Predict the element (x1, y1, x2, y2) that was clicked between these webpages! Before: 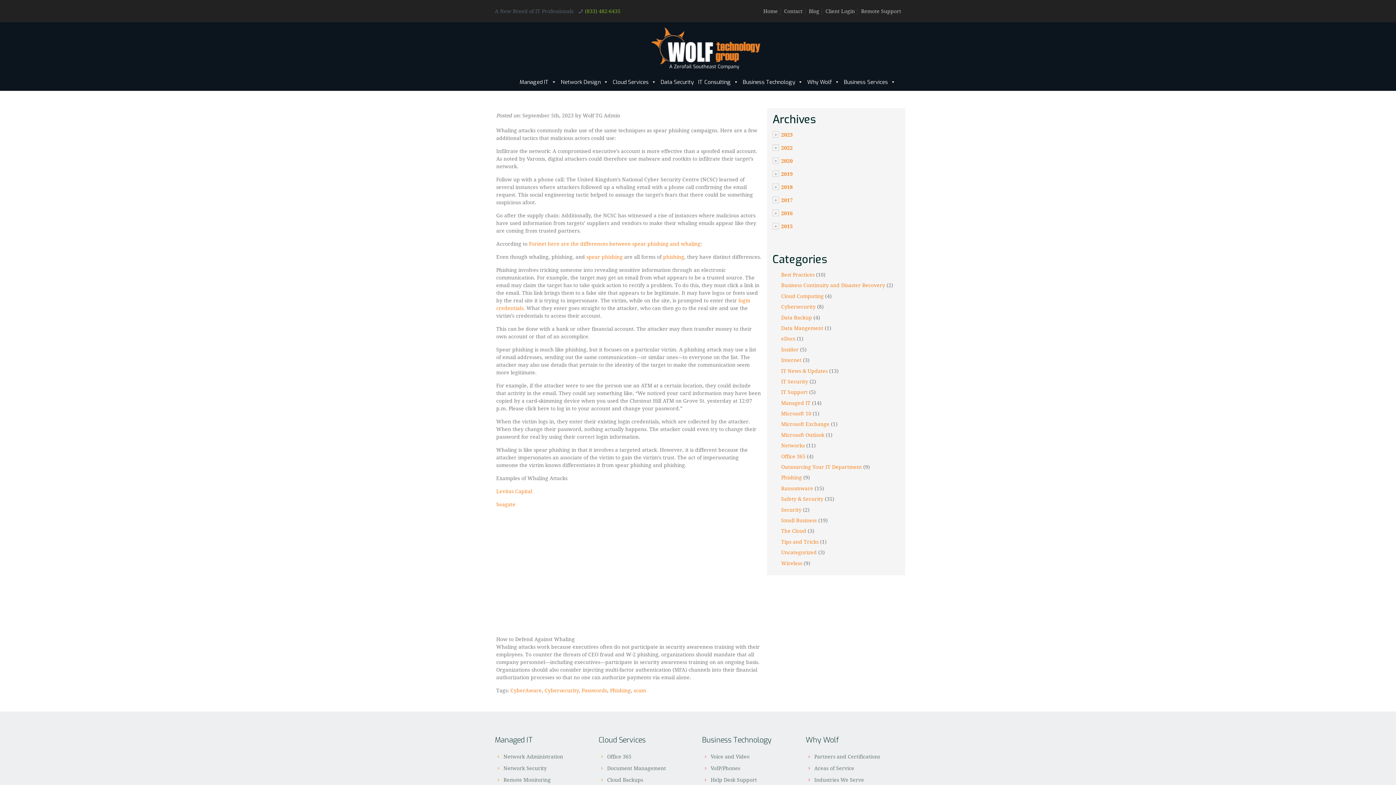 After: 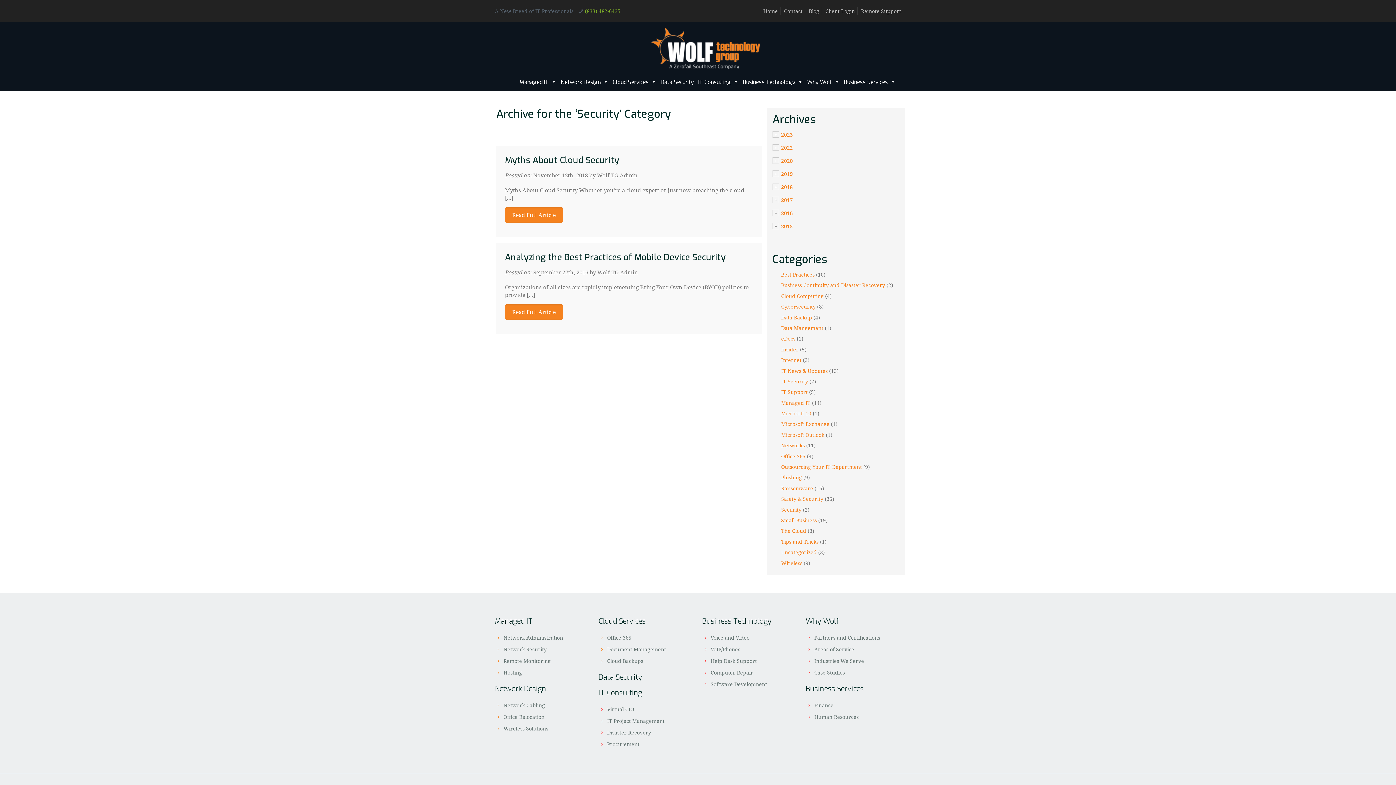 Action: bbox: (781, 506, 801, 513) label: Security